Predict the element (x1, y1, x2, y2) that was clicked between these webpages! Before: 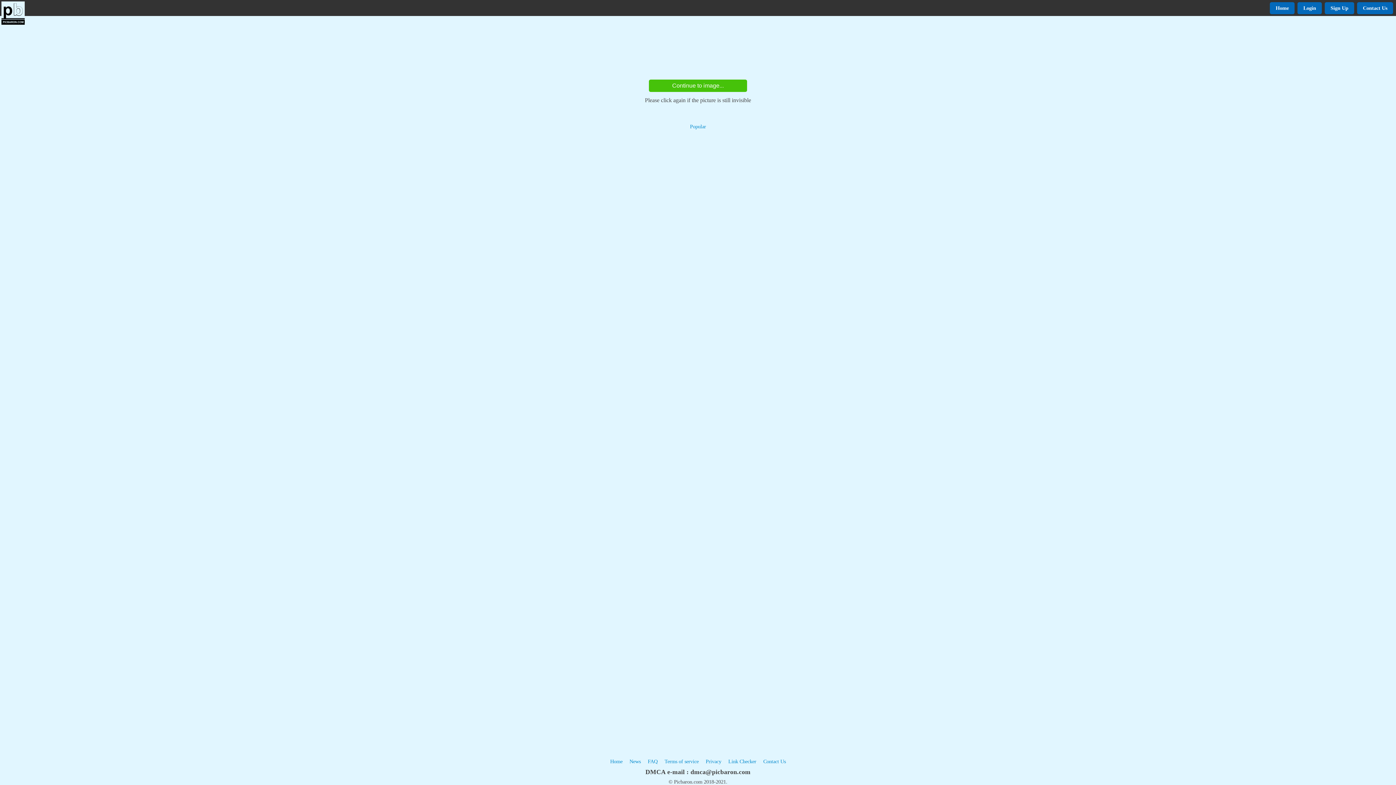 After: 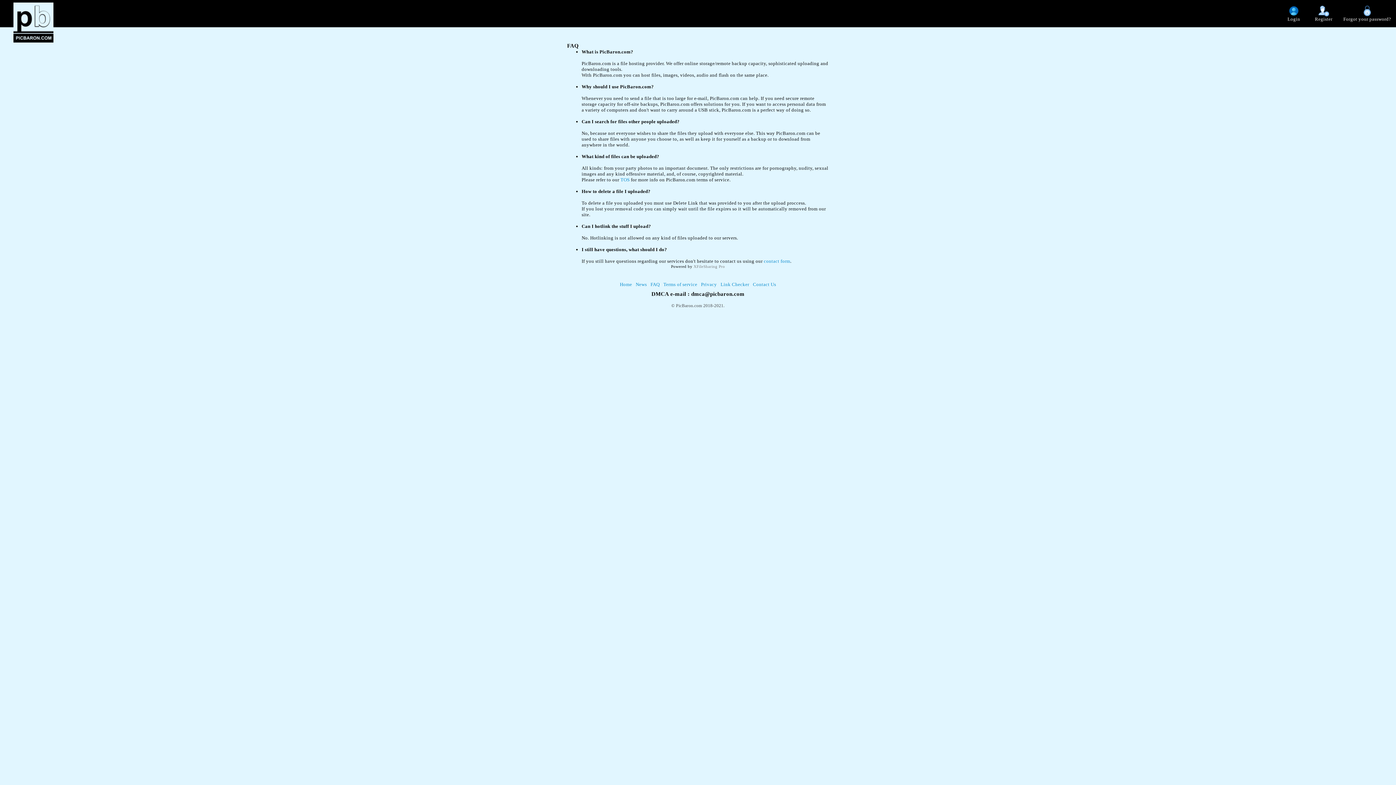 Action: label: FAQ bbox: (645, 756, 660, 767)